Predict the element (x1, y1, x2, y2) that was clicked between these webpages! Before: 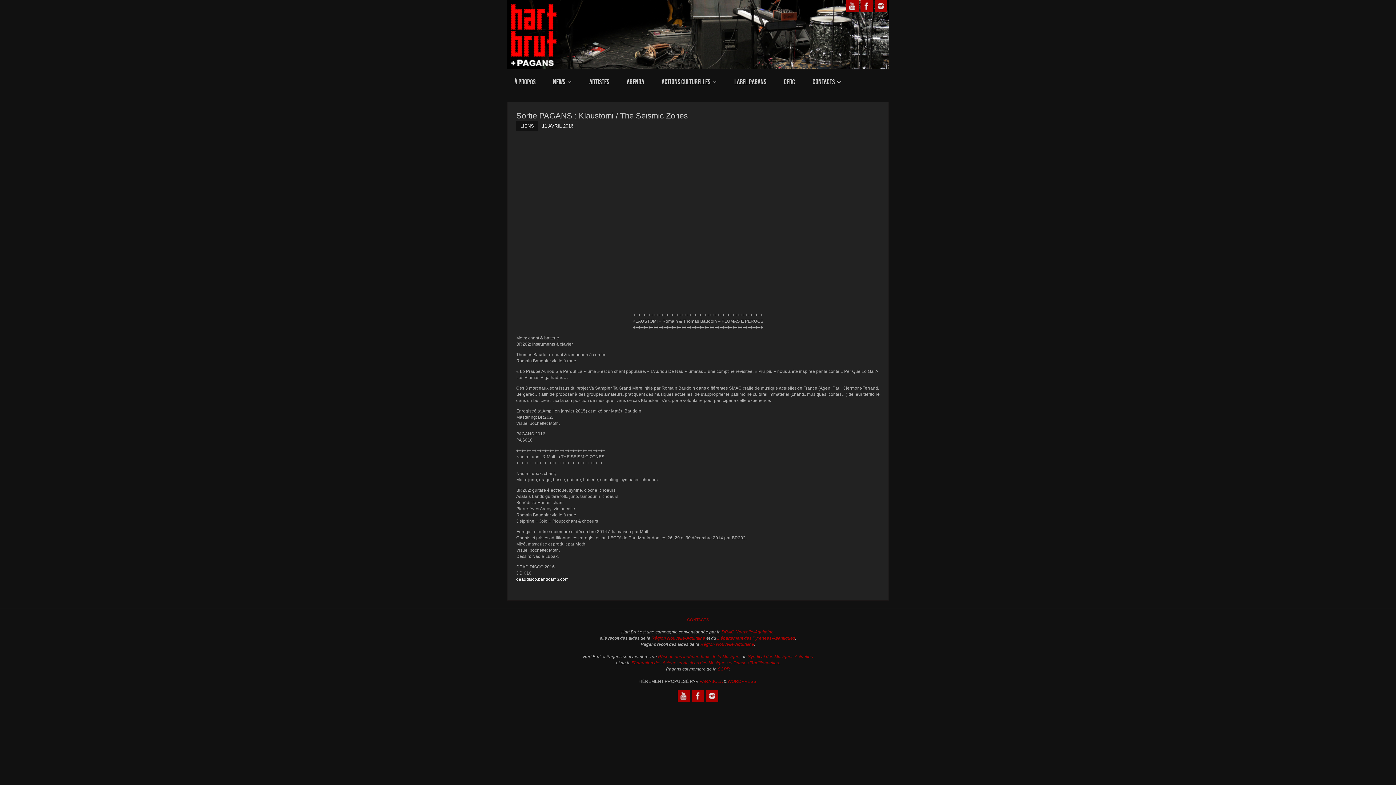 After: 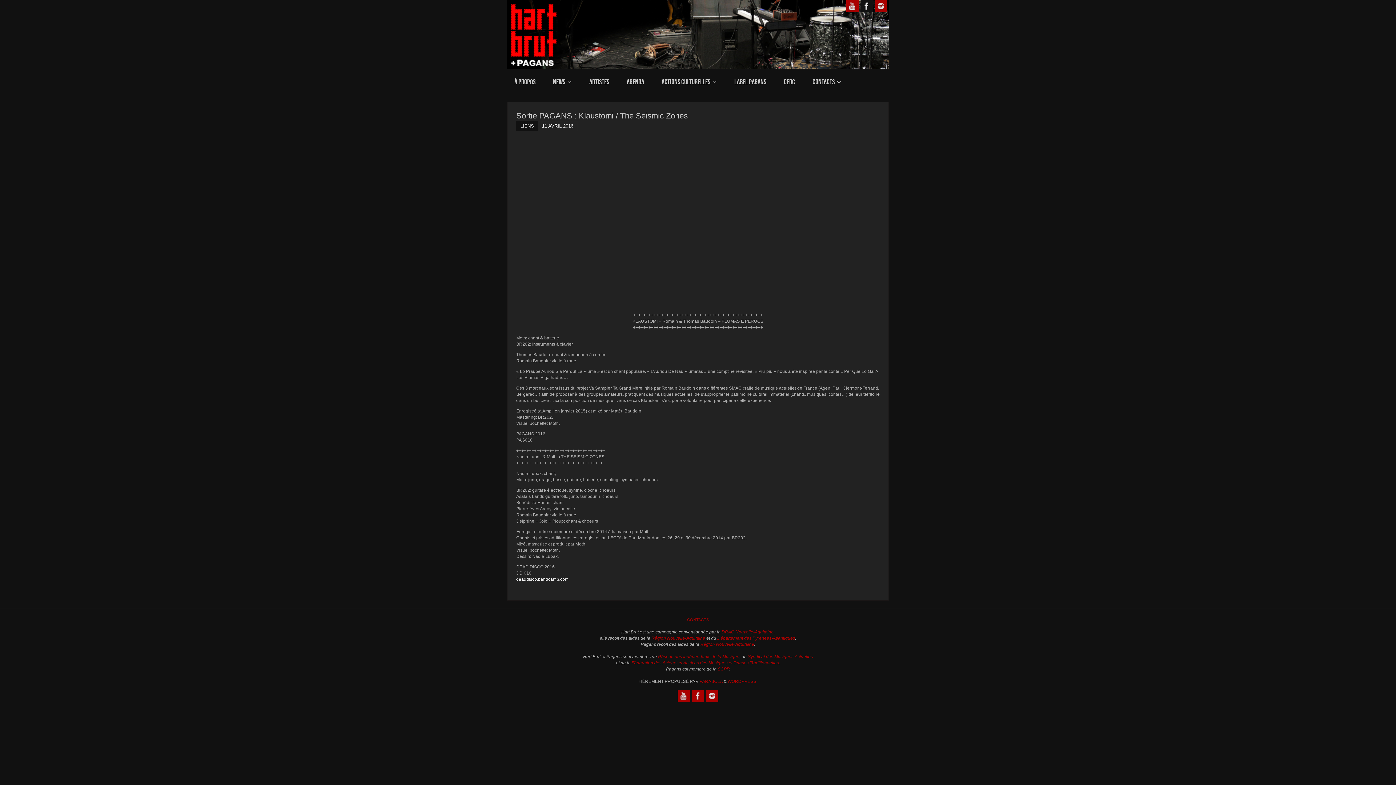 Action: bbox: (860, 0, 873, 12)